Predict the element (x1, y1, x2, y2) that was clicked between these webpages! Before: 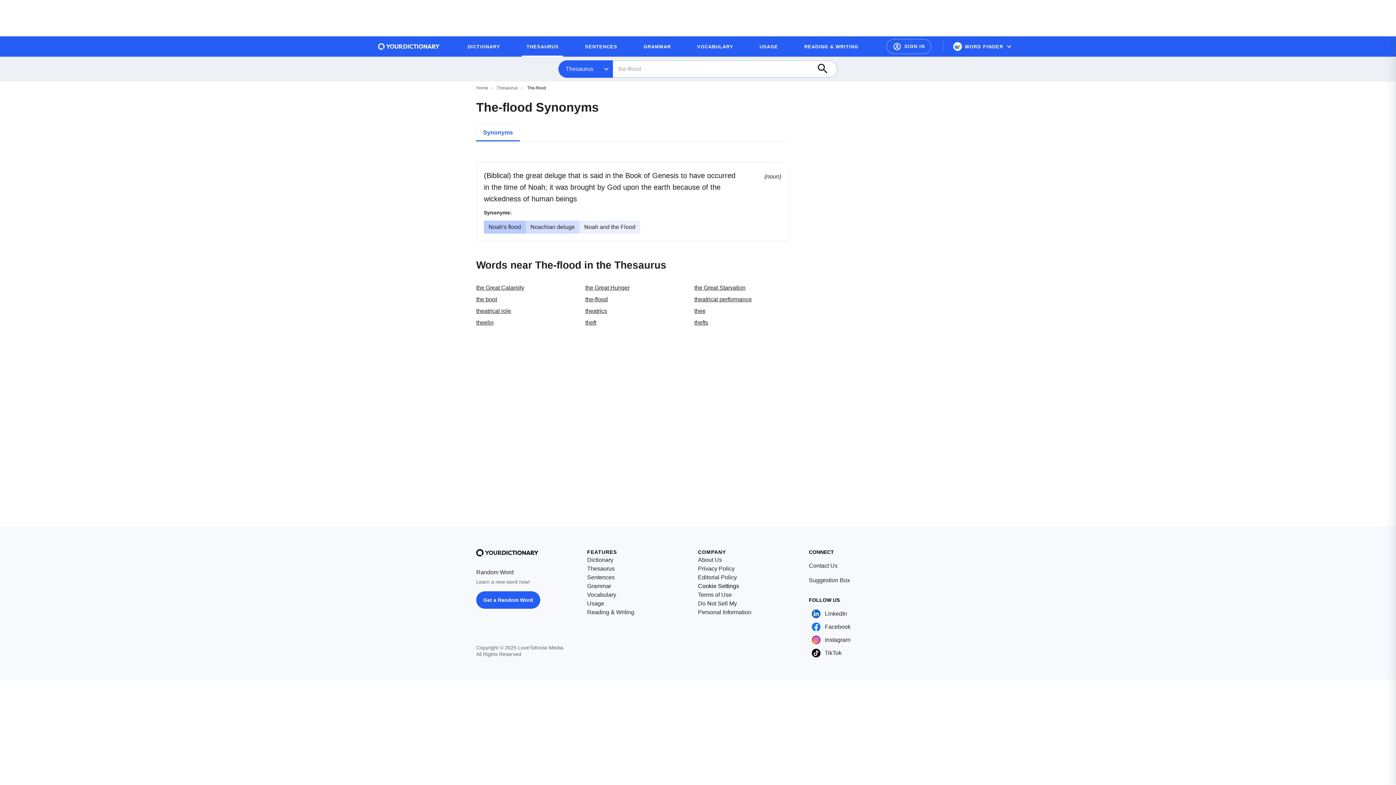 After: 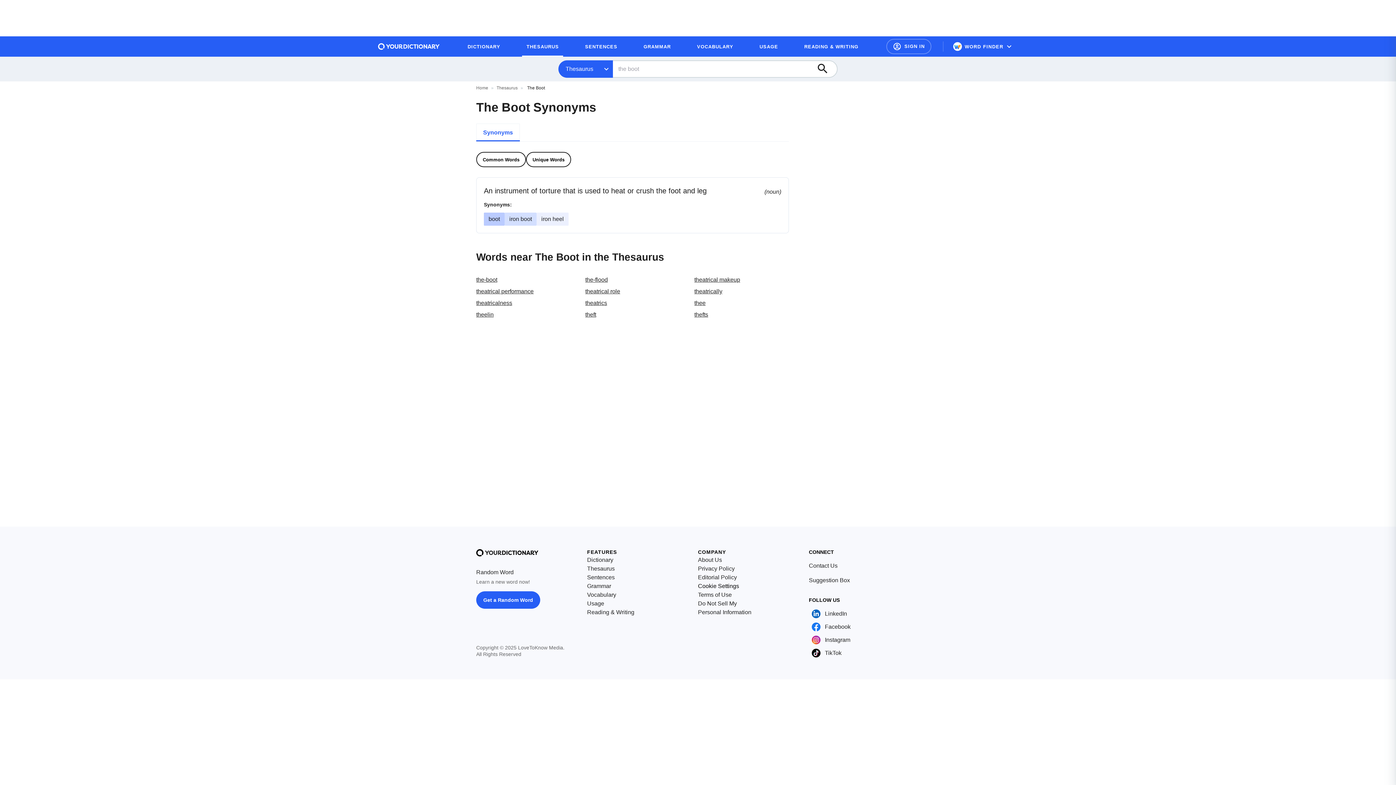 Action: bbox: (476, 296, 497, 302) label: the boot